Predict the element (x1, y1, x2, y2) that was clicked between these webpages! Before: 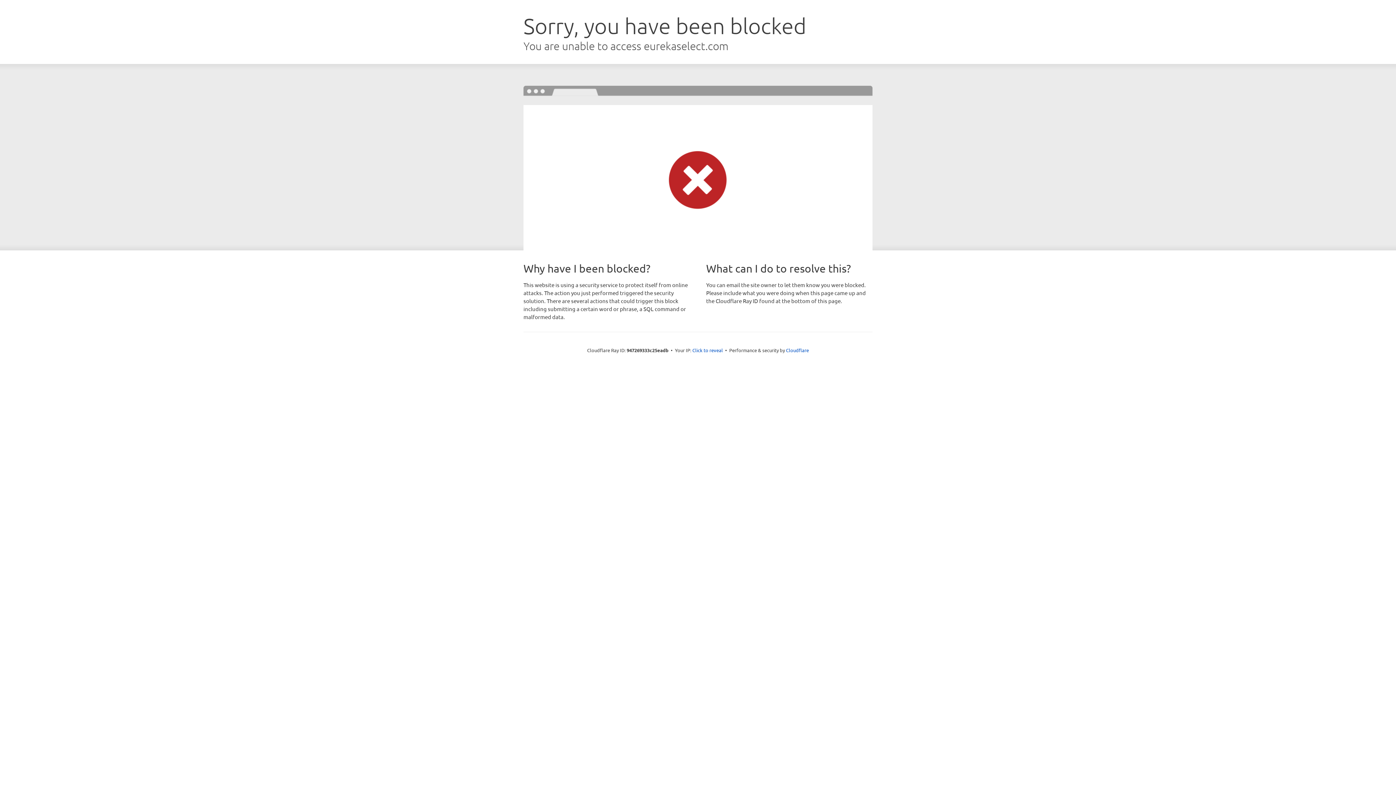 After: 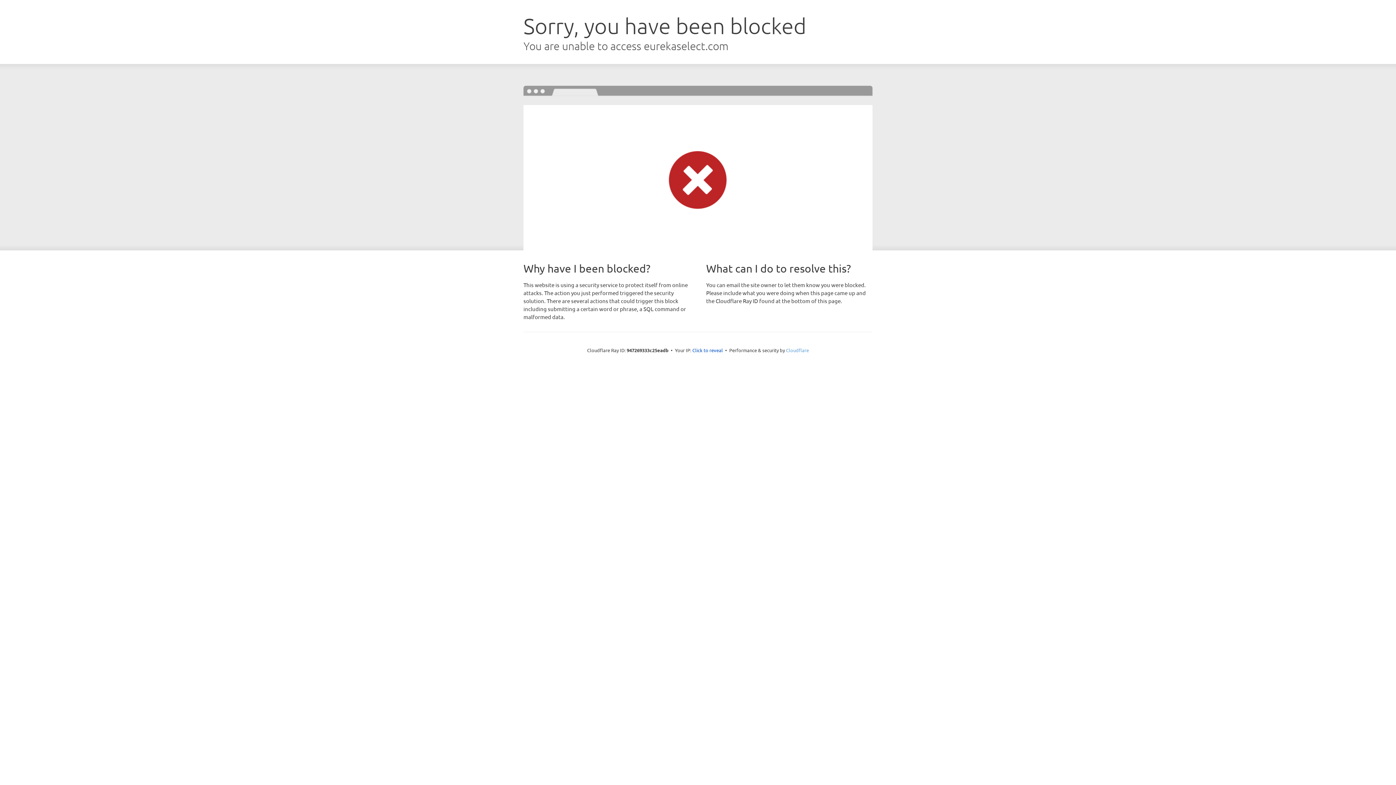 Action: label: Cloudflare bbox: (786, 347, 809, 353)